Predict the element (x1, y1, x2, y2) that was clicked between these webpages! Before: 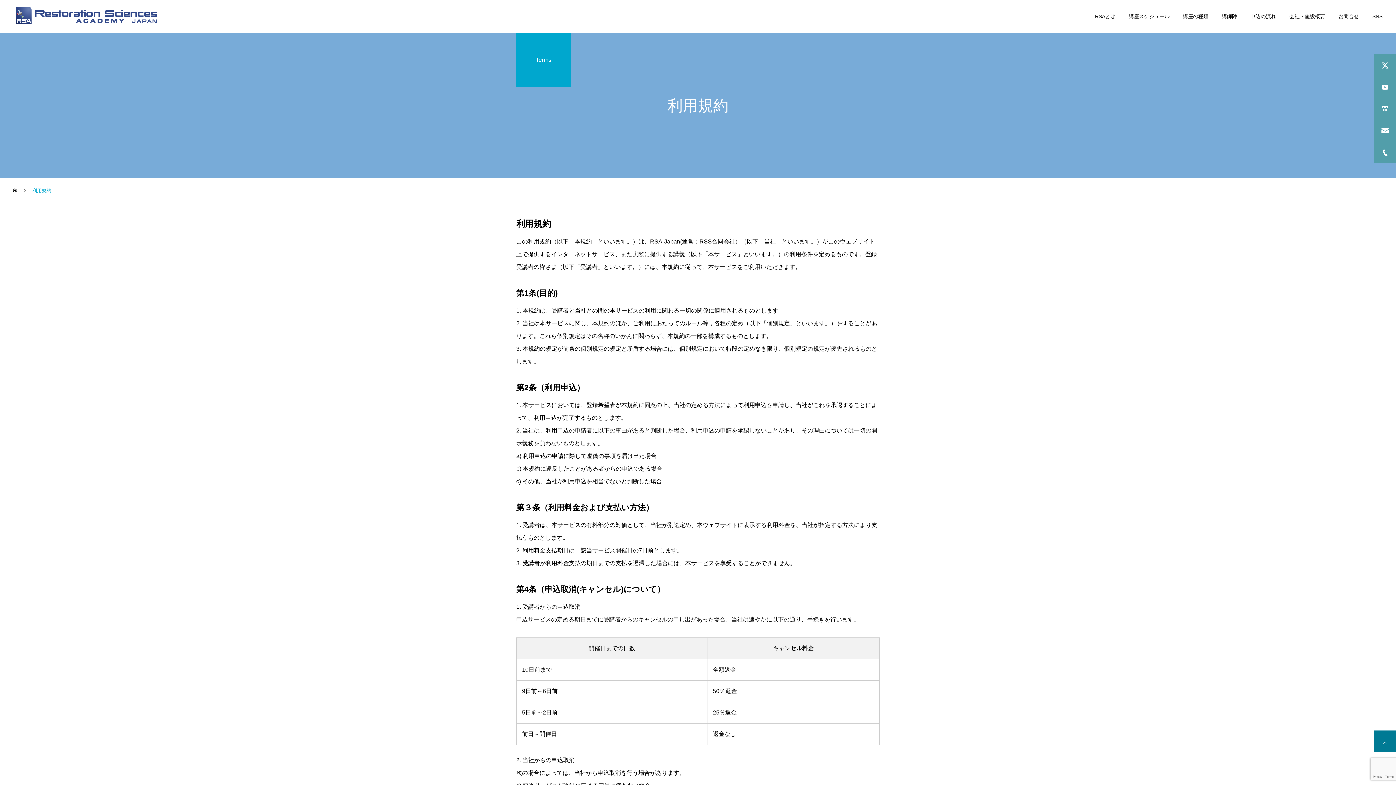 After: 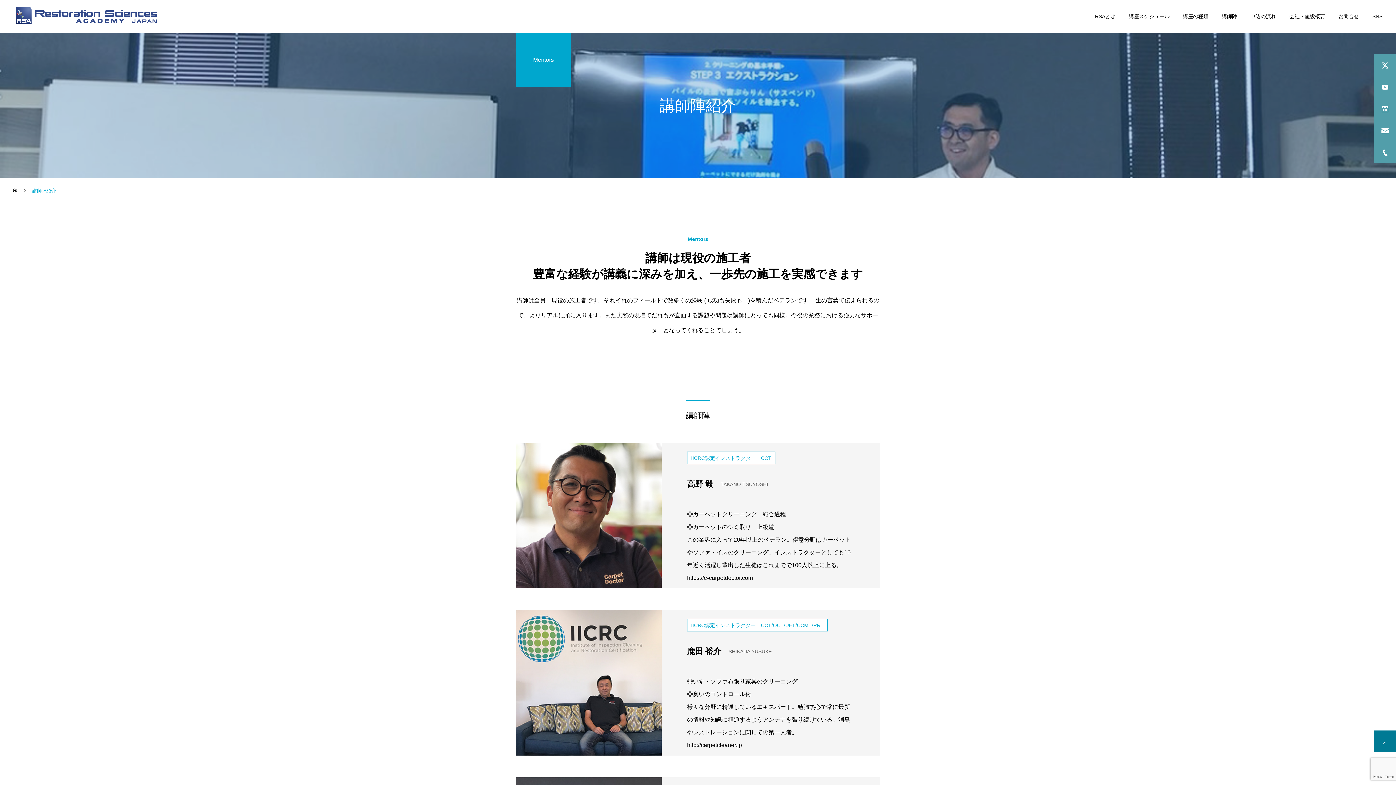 Action: label: 講師陣 bbox: (1208, 0, 1237, 32)